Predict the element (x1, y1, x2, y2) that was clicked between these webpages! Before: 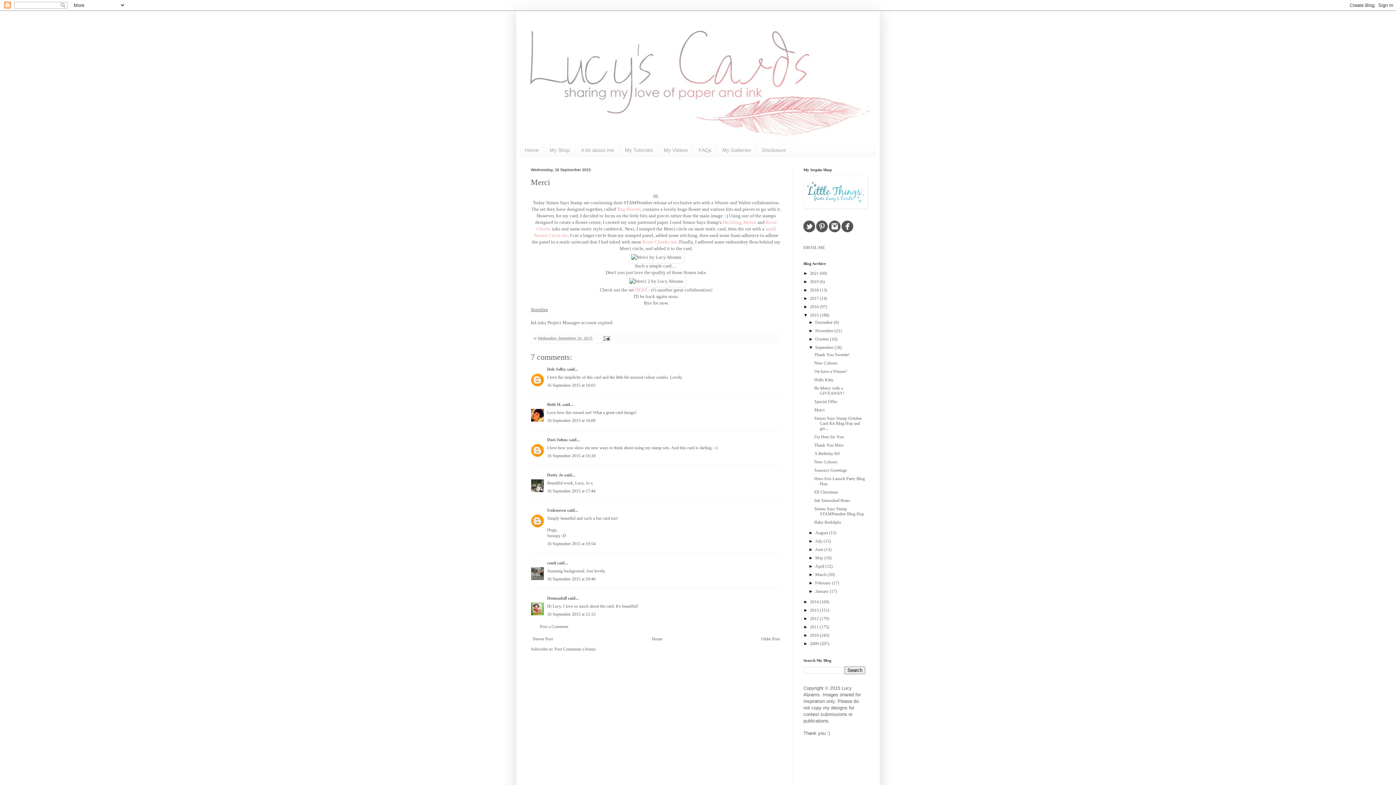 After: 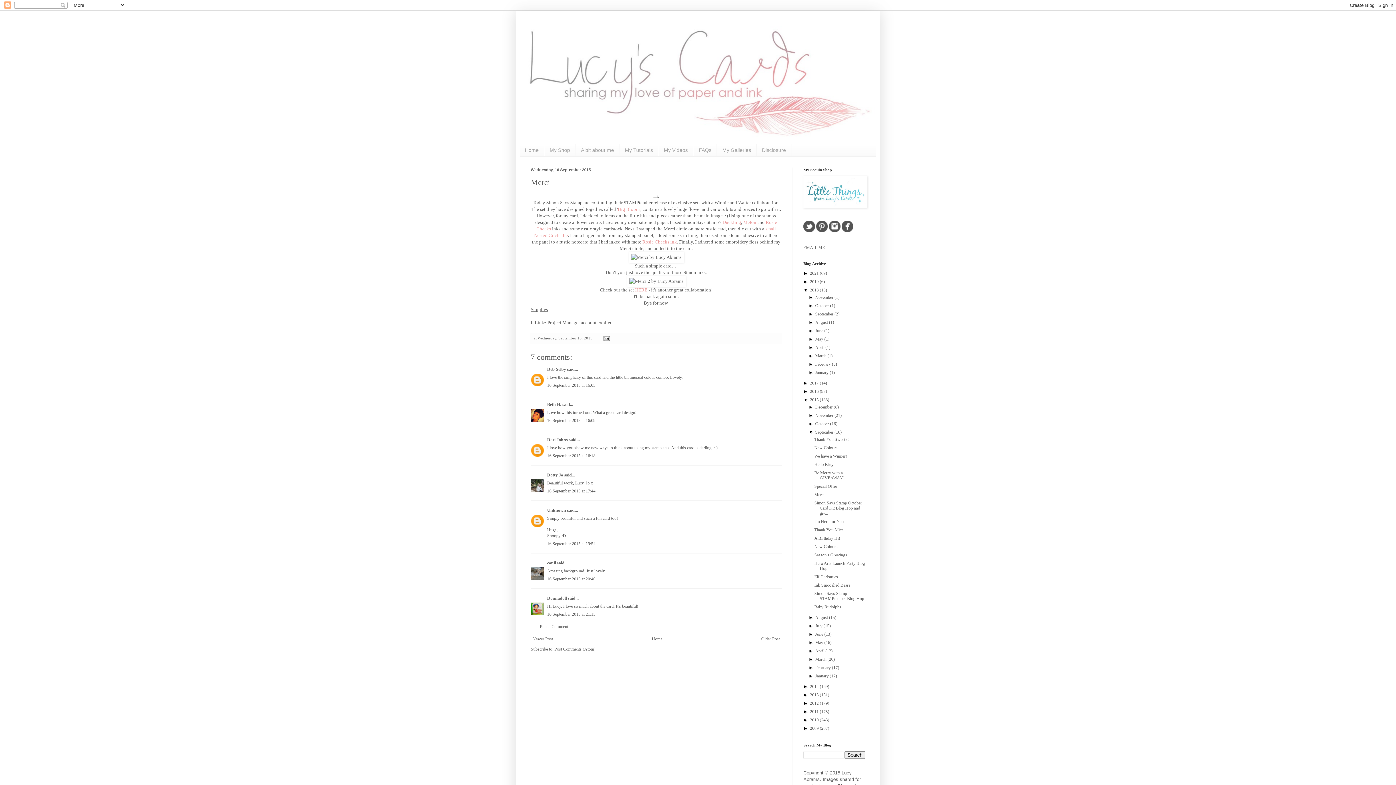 Action: bbox: (803, 287, 810, 292) label: ►  